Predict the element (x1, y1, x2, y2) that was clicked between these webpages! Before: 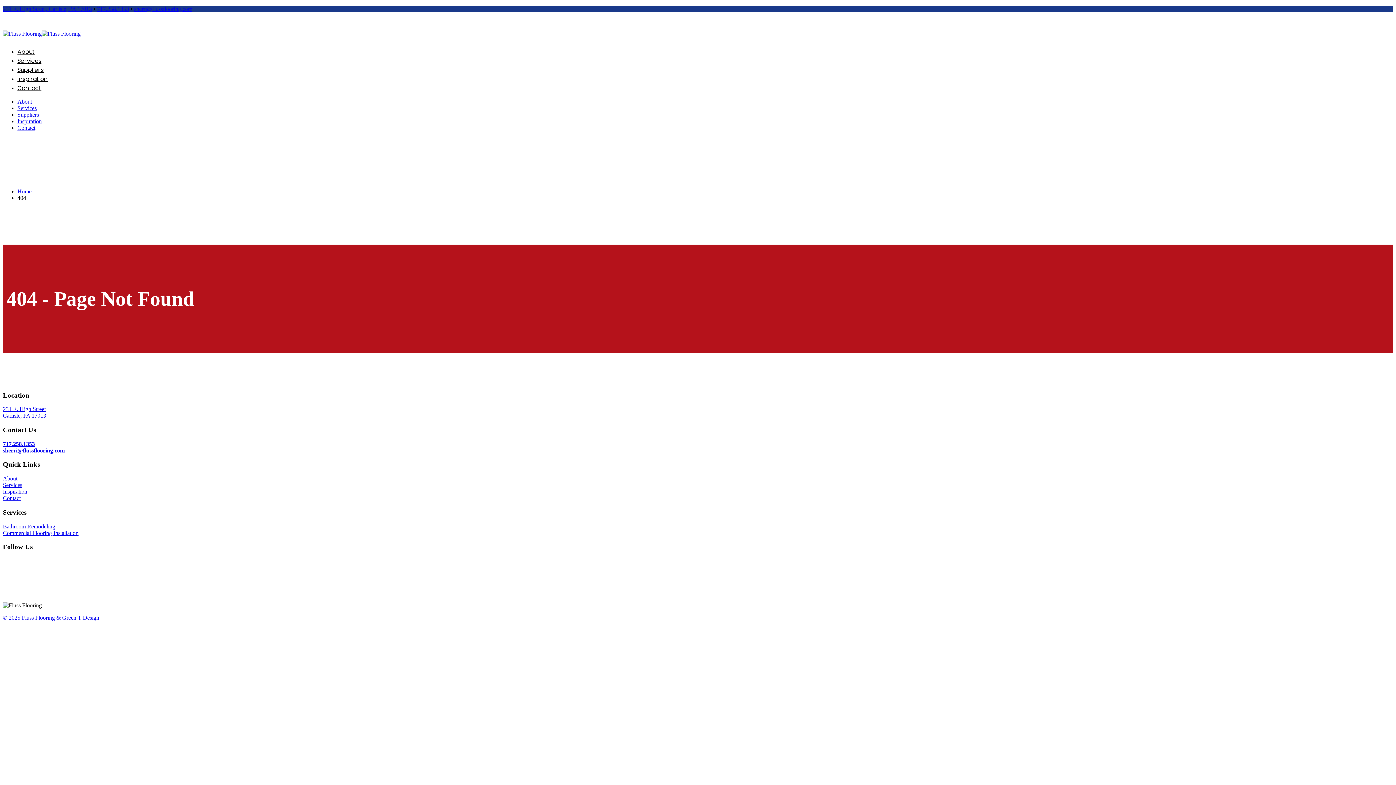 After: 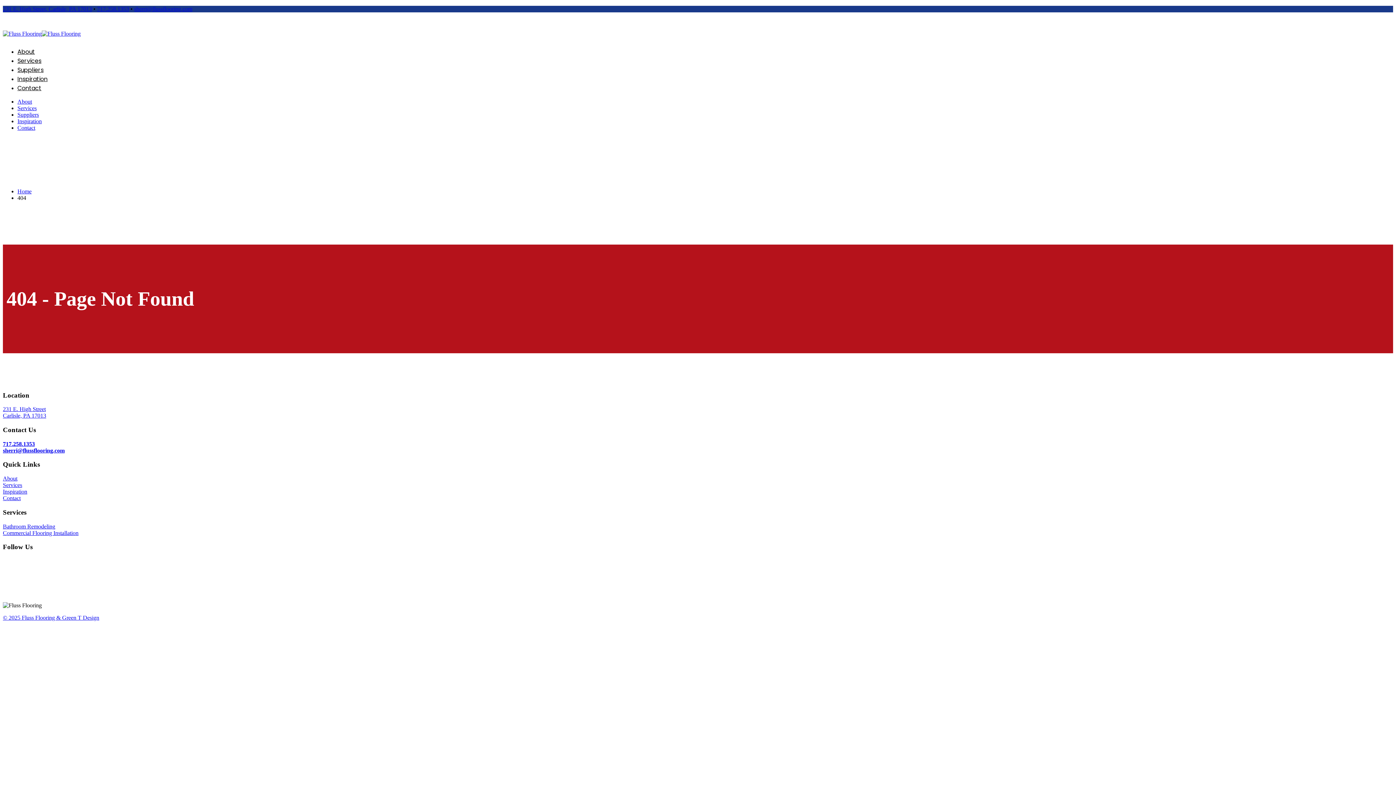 Action: bbox: (2, 614, 99, 621) label: © 2025 Fluss Flooring & Green T Design